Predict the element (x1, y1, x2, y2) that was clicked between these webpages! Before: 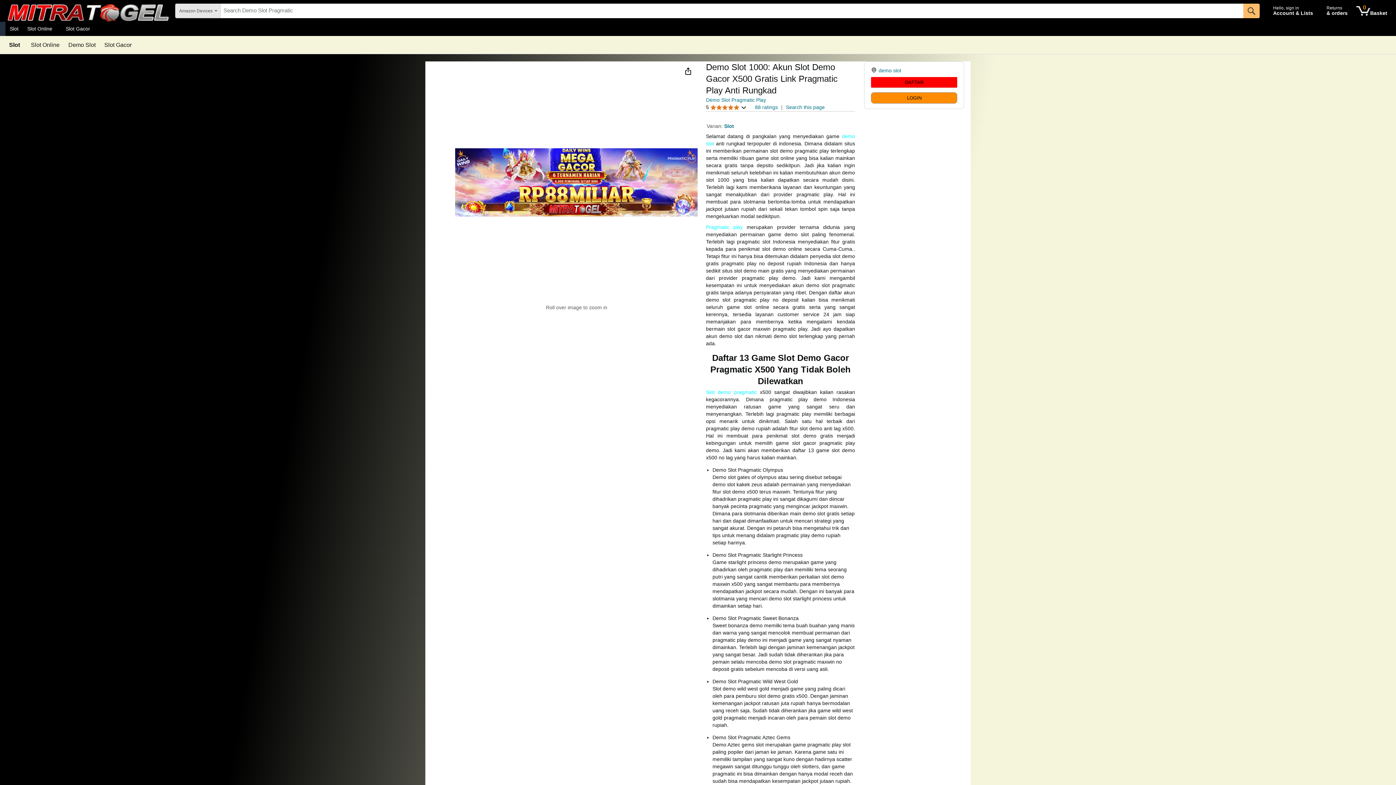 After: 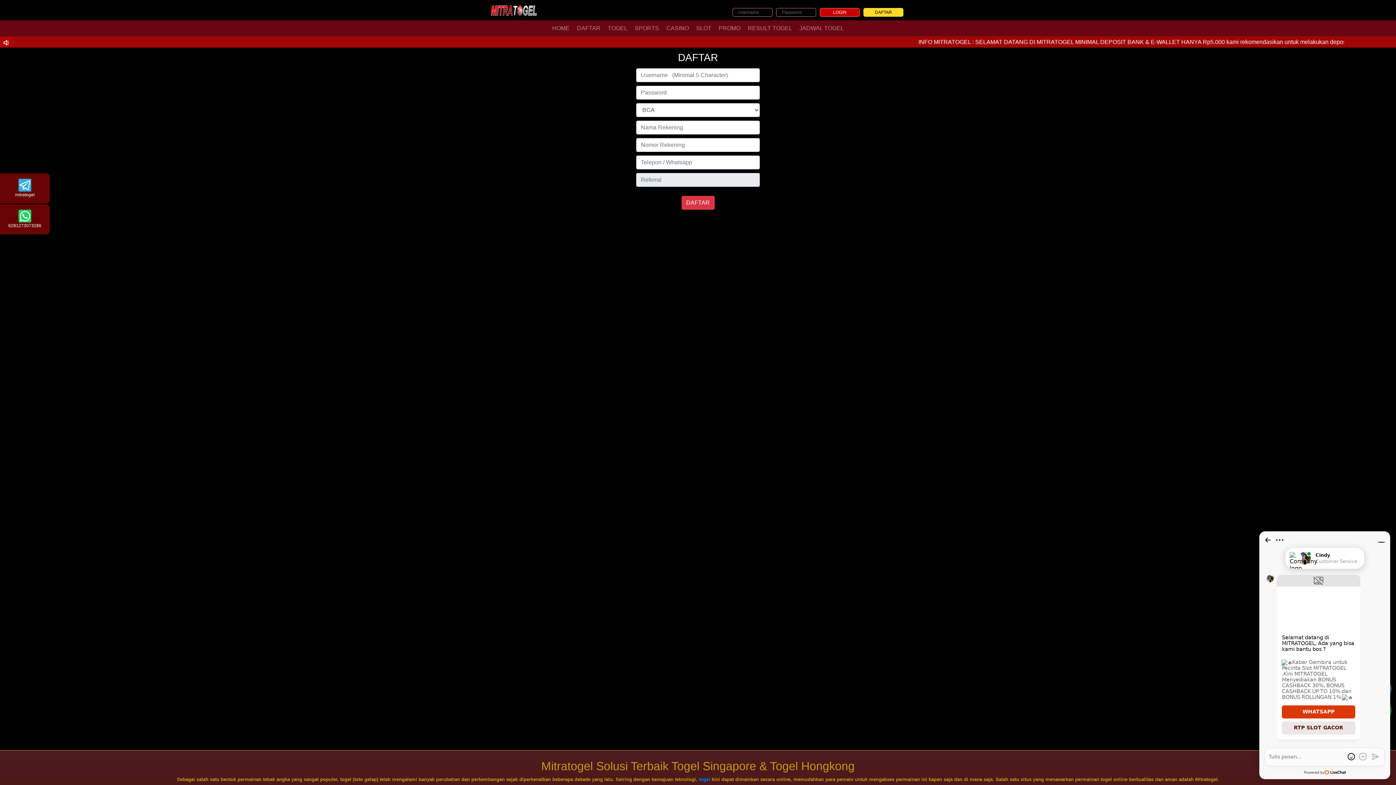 Action: bbox: (871, 77, 957, 87) label: DAFTAR